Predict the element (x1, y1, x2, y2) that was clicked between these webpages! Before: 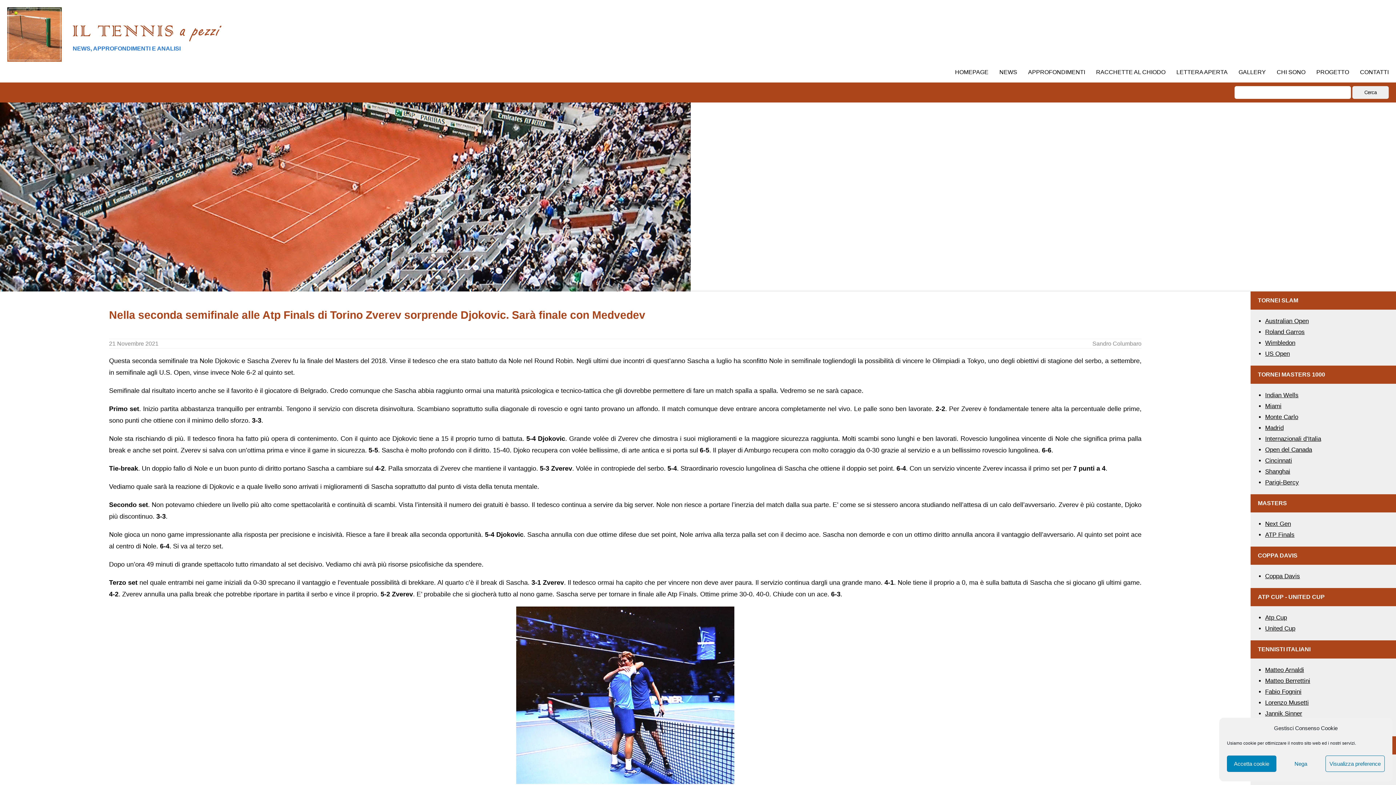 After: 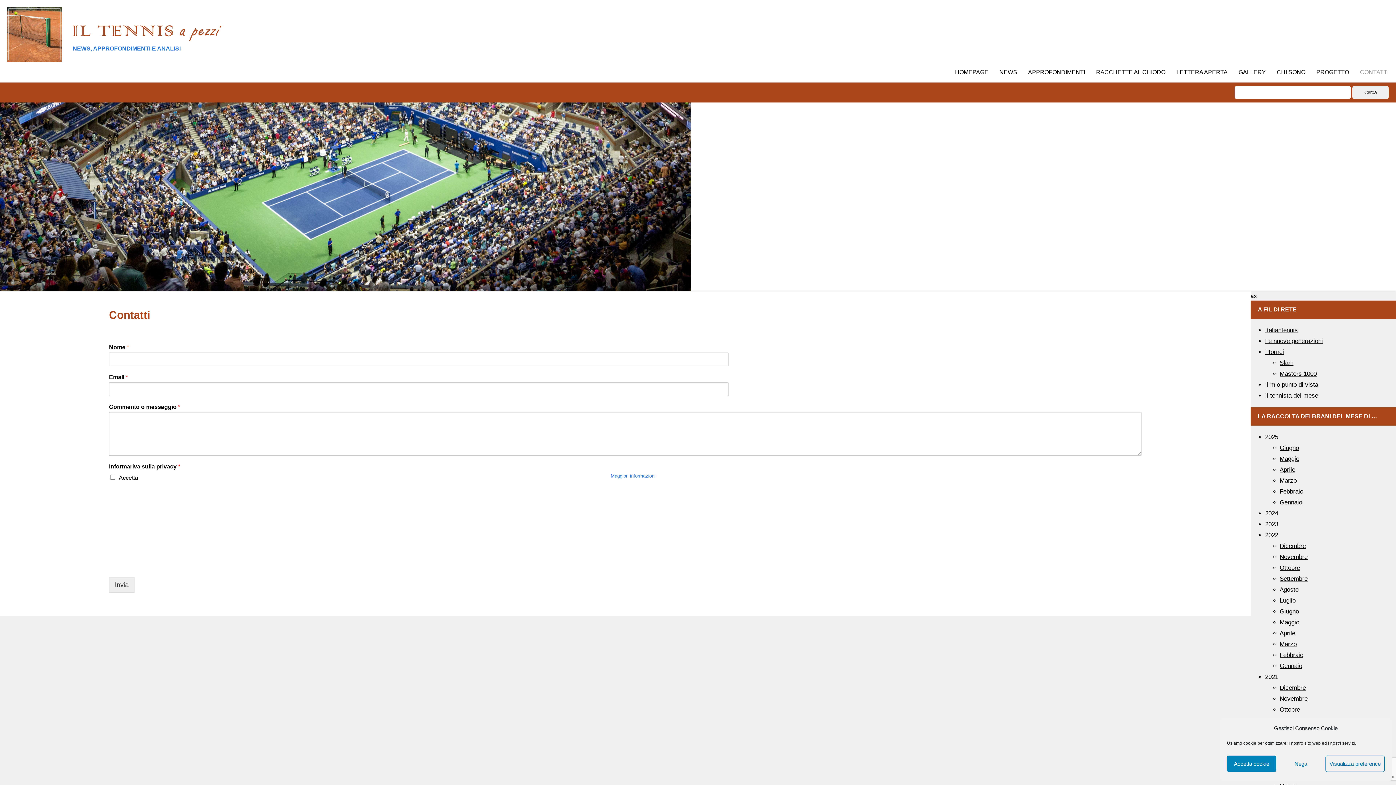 Action: label: CONTATTI bbox: (1360, 69, 1389, 75)